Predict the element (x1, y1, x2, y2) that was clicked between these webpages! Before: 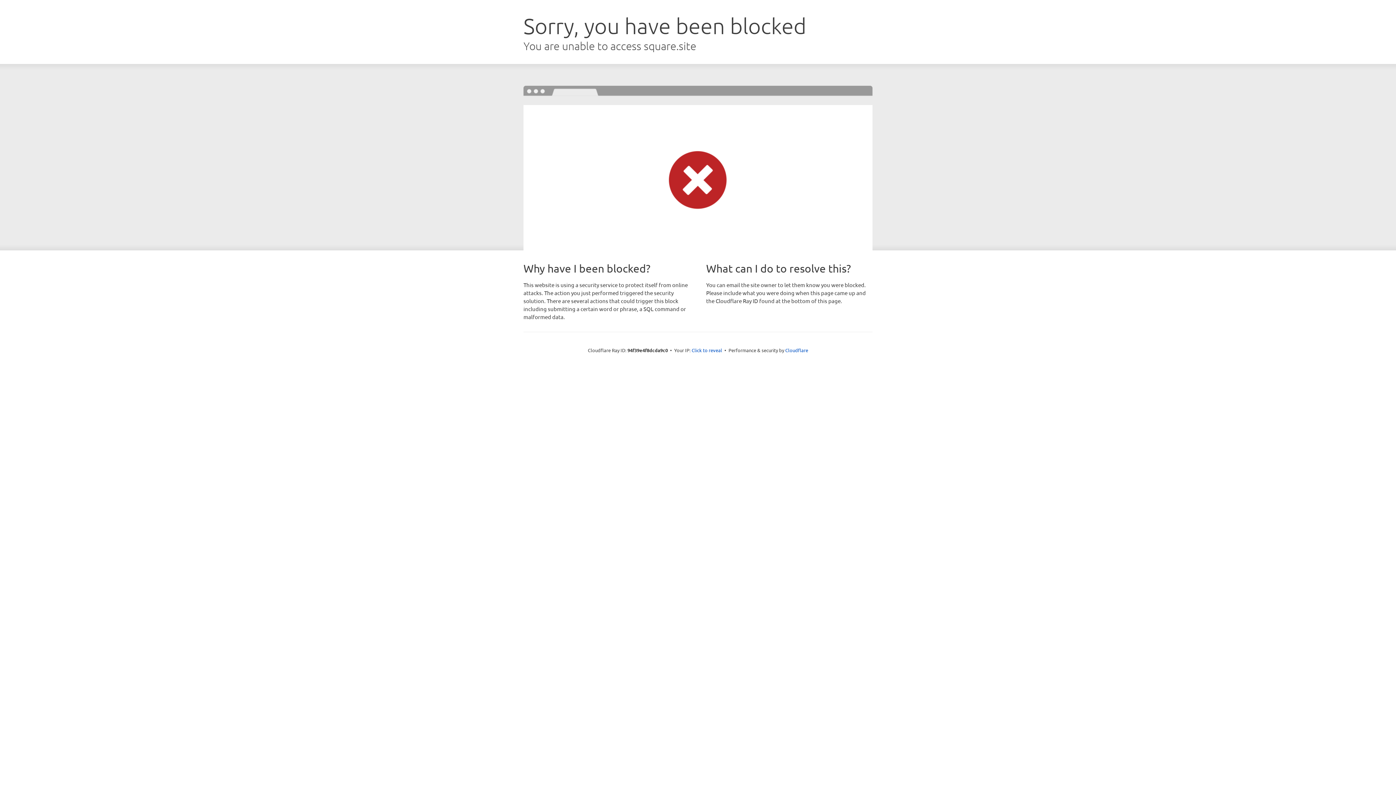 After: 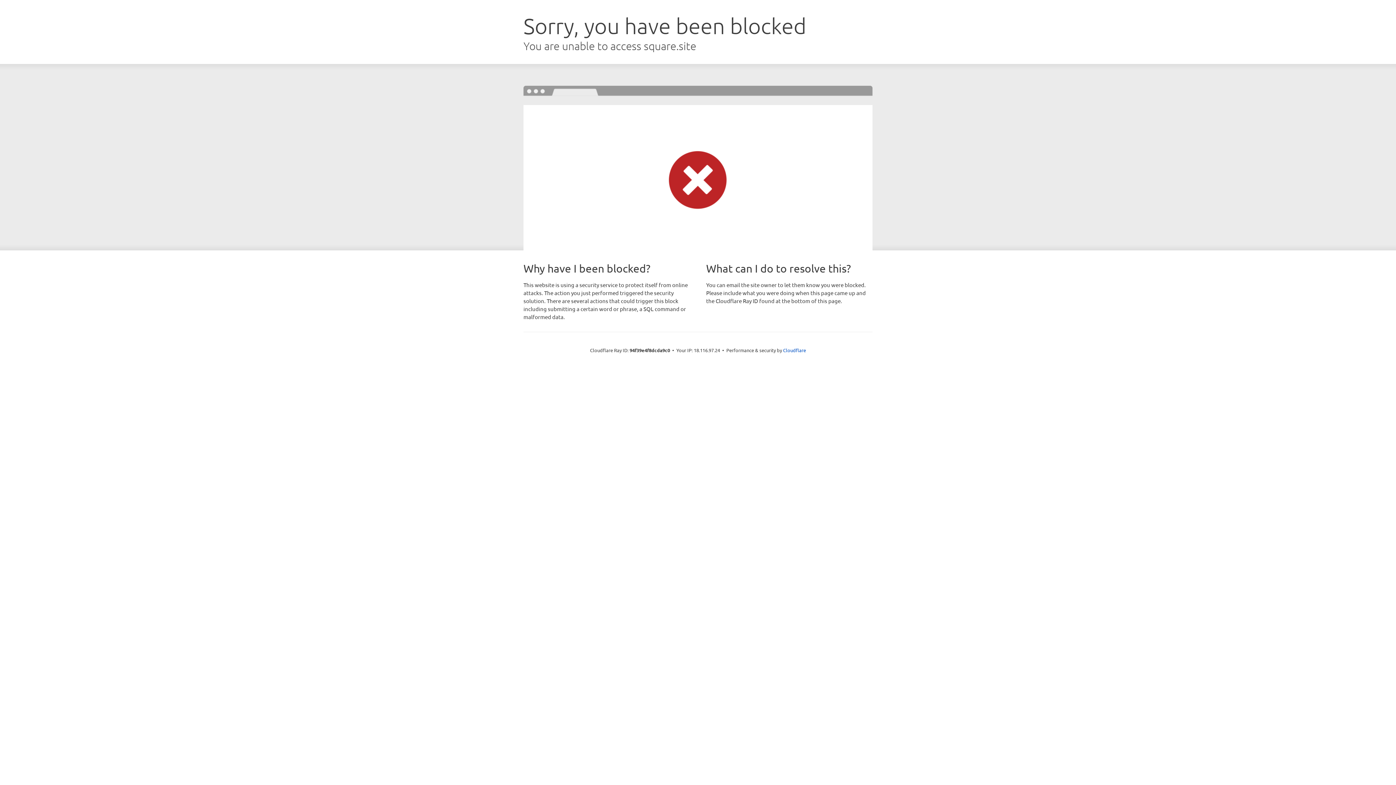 Action: bbox: (691, 346, 722, 353) label: Click to reveal